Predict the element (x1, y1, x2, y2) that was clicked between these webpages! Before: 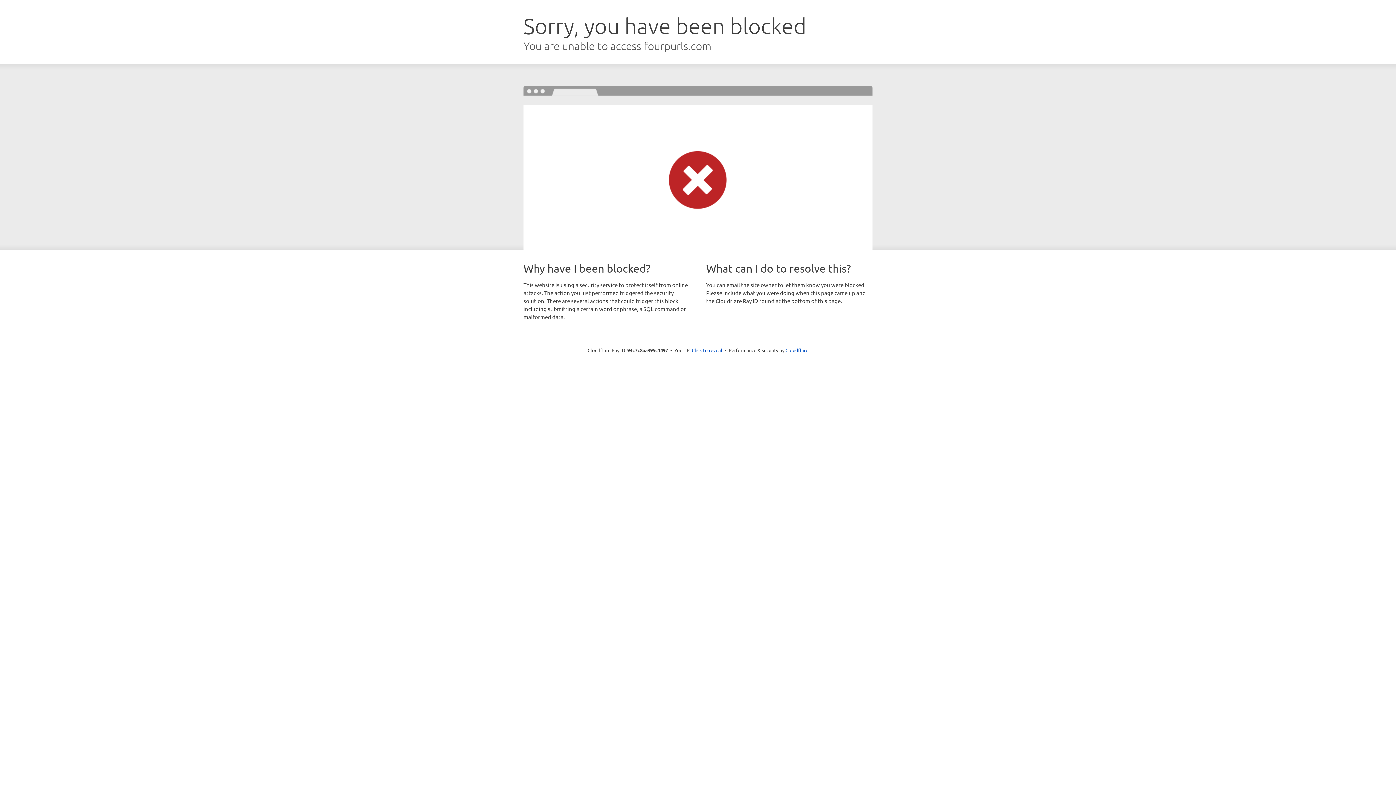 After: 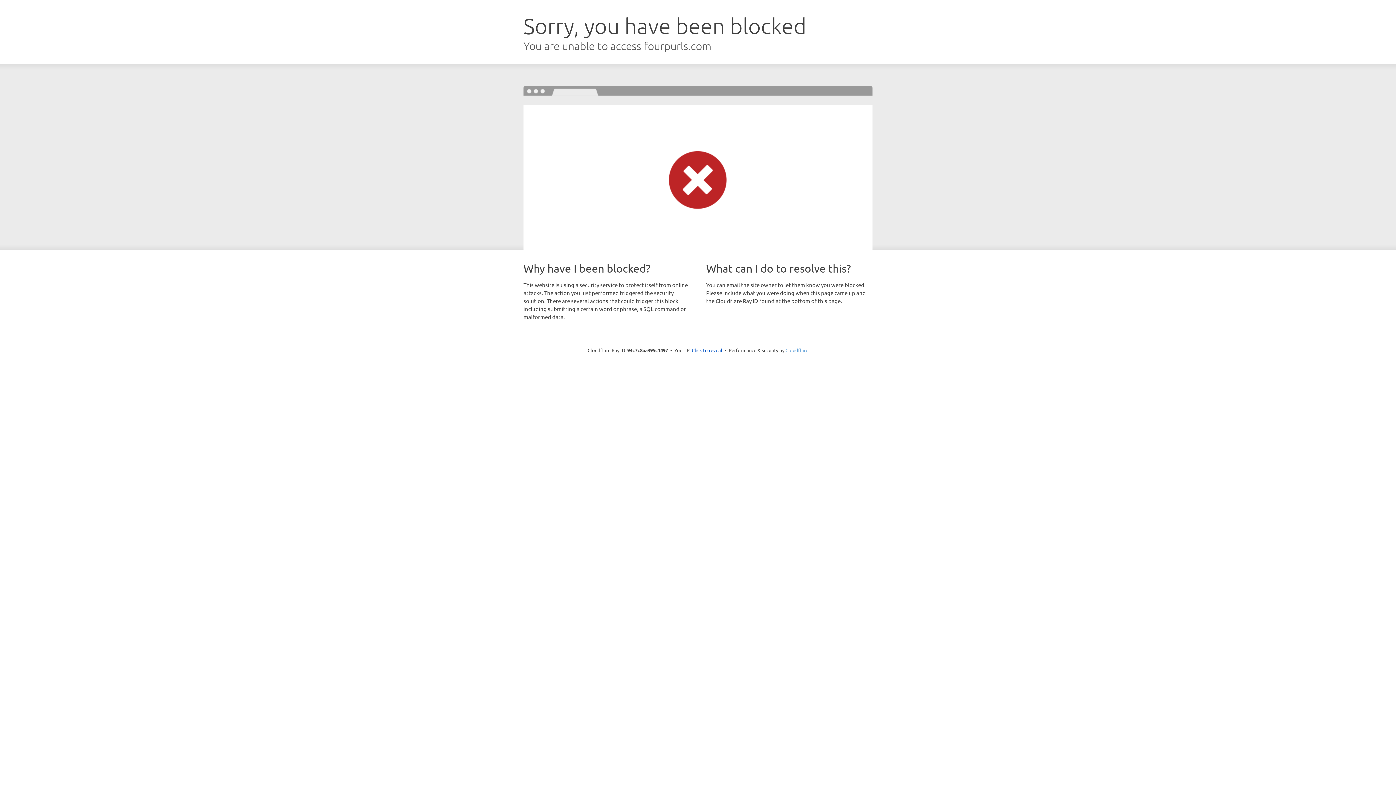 Action: label: Cloudflare bbox: (785, 347, 808, 353)